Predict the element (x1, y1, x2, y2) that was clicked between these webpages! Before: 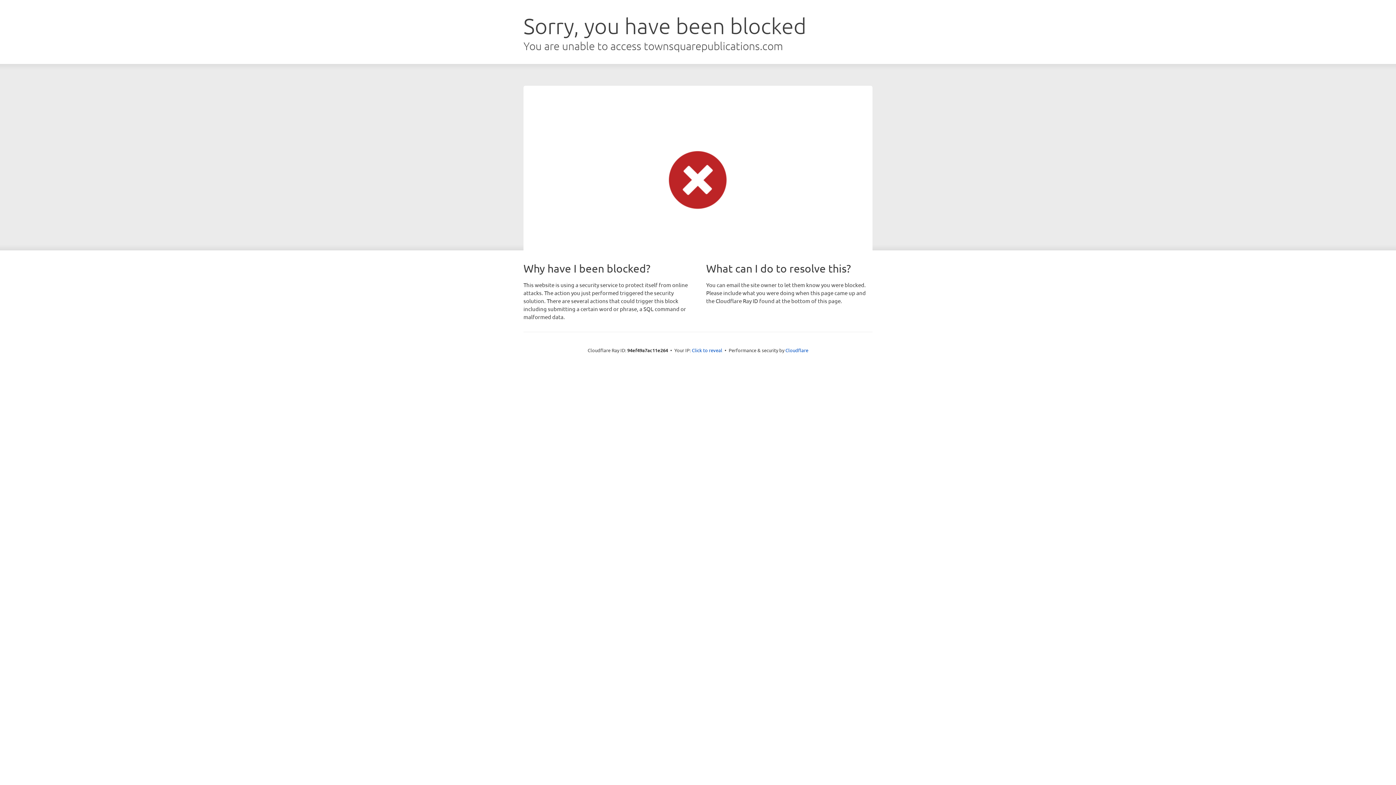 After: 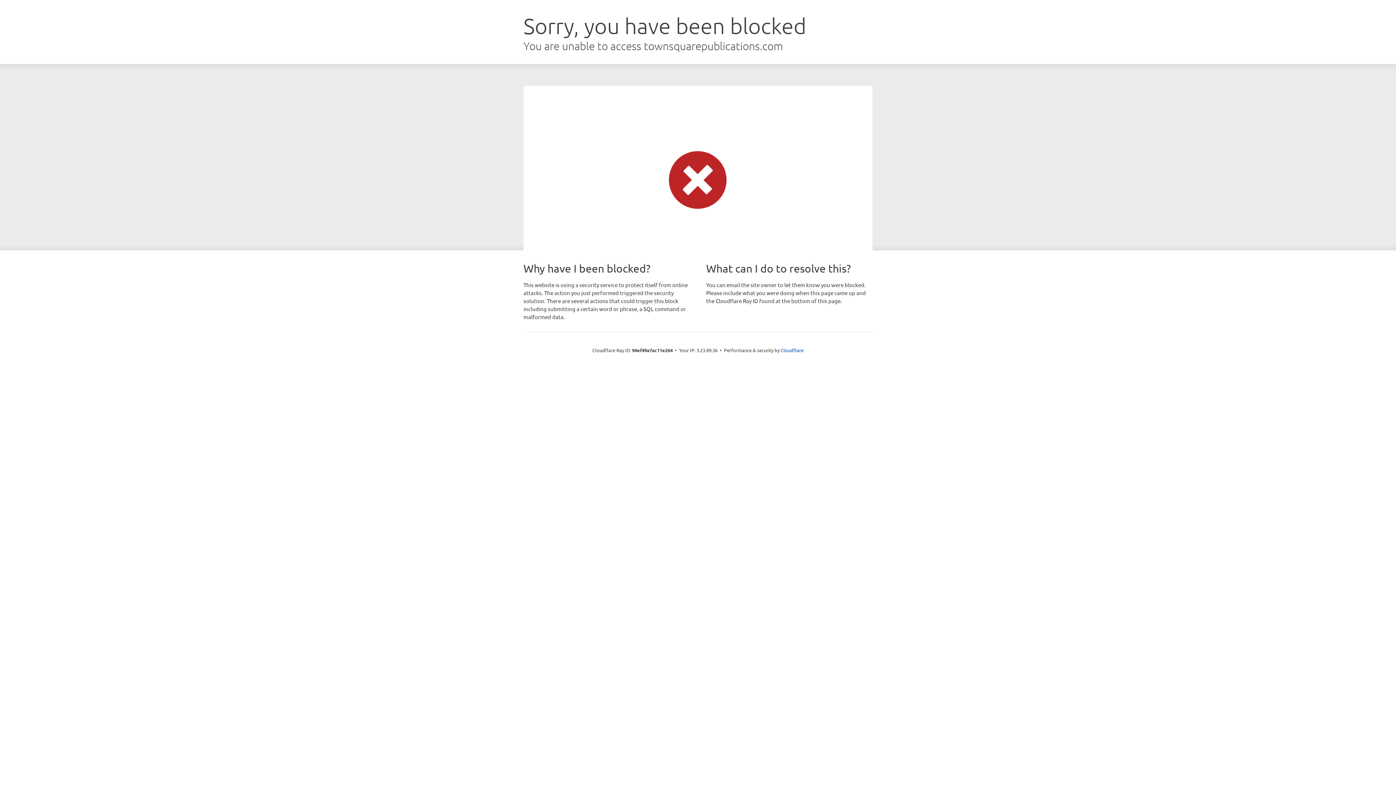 Action: bbox: (692, 346, 722, 353) label: Click to reveal